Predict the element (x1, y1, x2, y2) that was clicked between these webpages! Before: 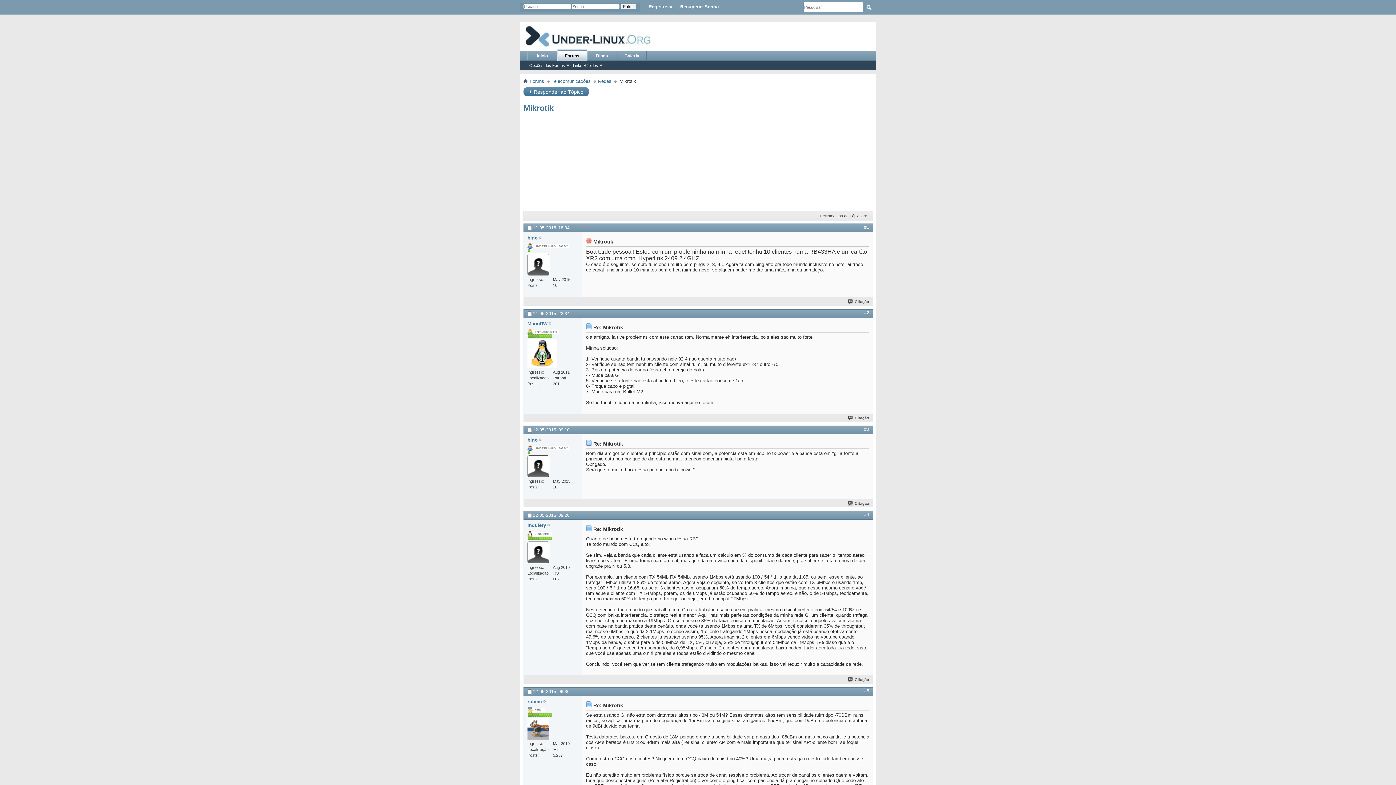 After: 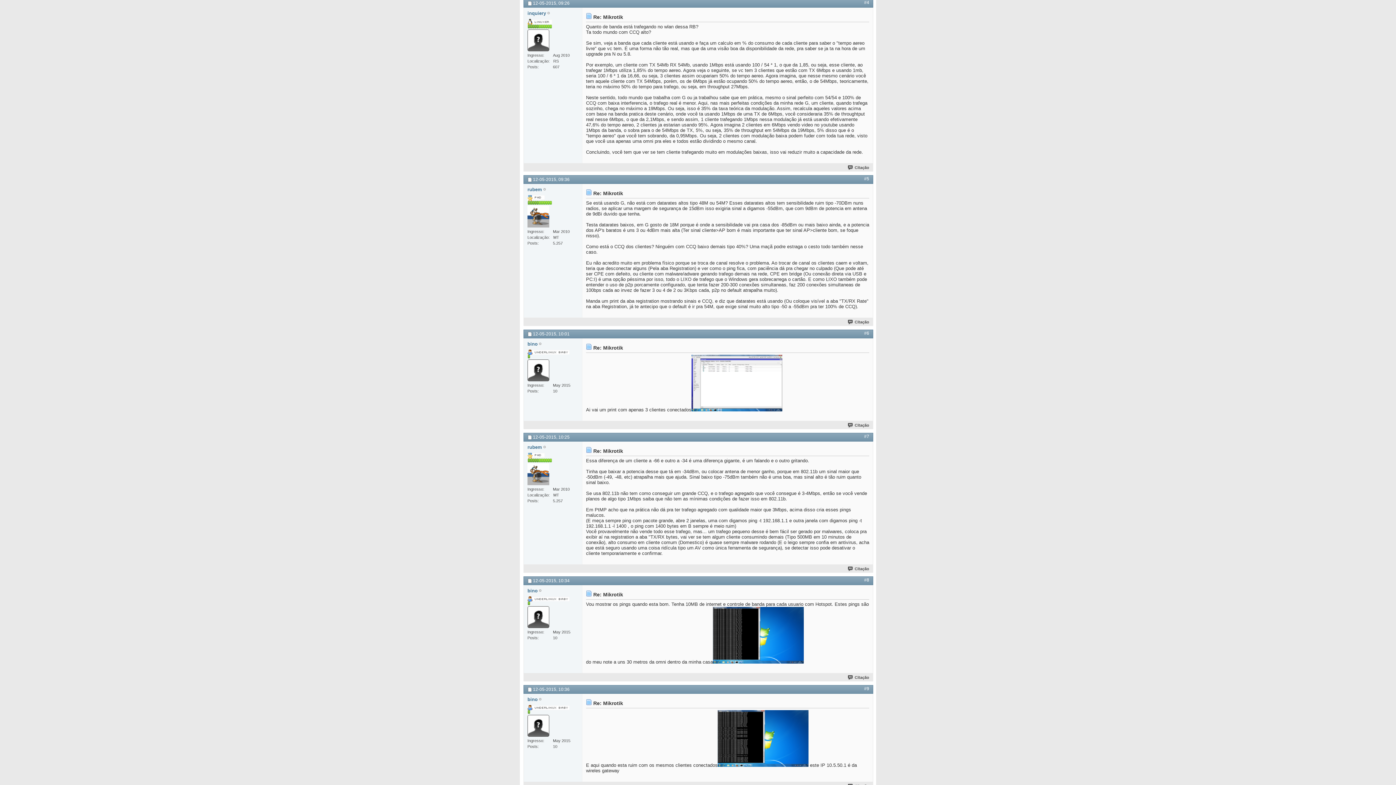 Action: label: #4 bbox: (864, 512, 869, 517)